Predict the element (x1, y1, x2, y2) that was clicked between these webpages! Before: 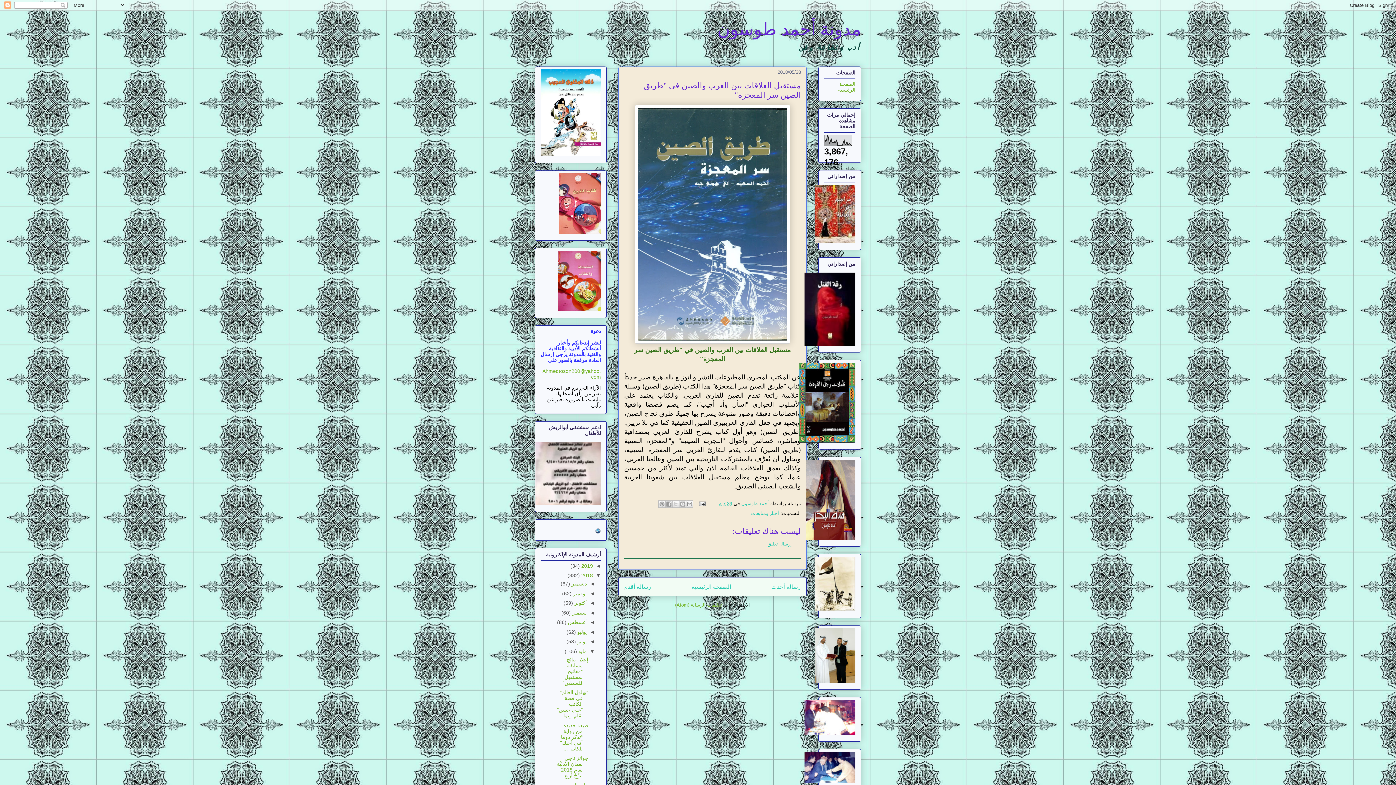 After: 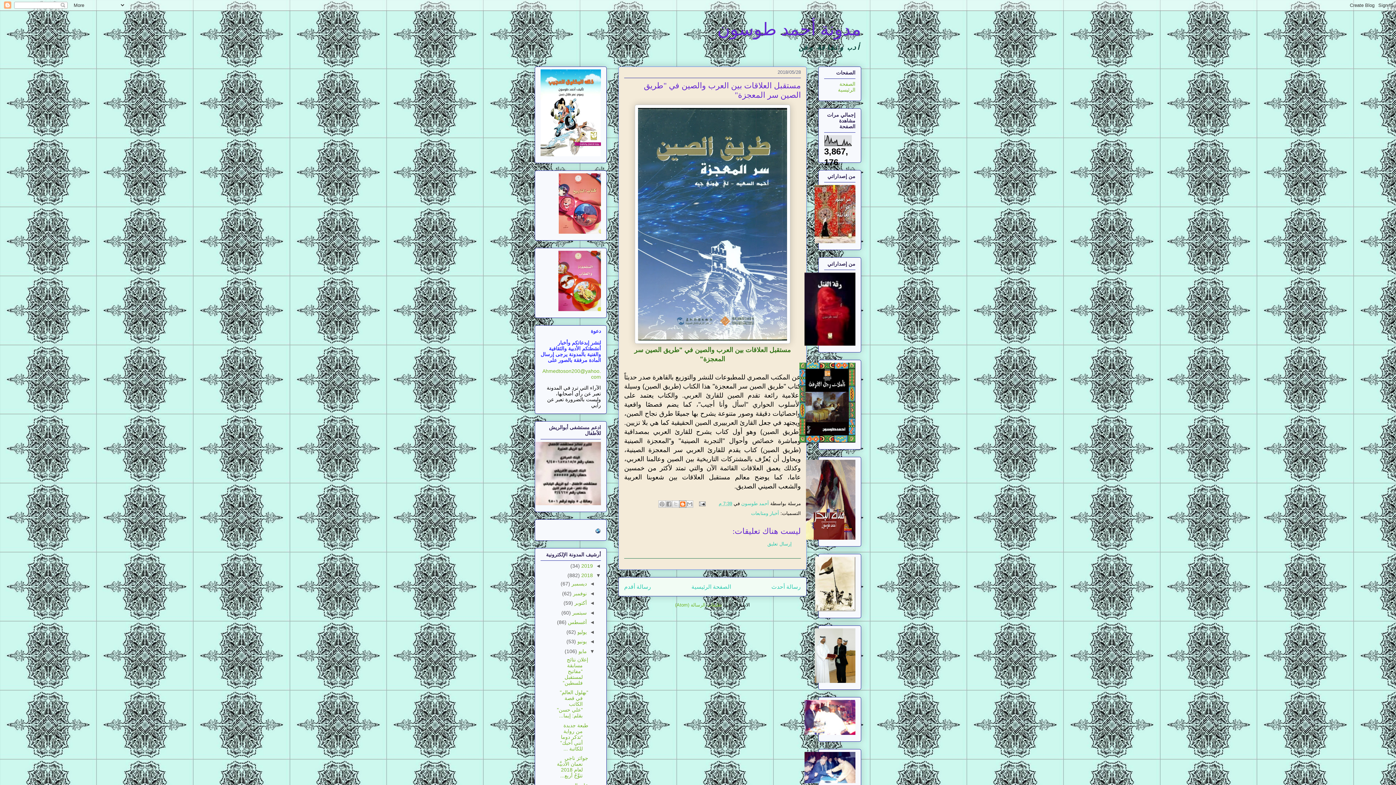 Action: label: كتابة مدونة حول هذه المشاركة bbox: (679, 500, 686, 508)